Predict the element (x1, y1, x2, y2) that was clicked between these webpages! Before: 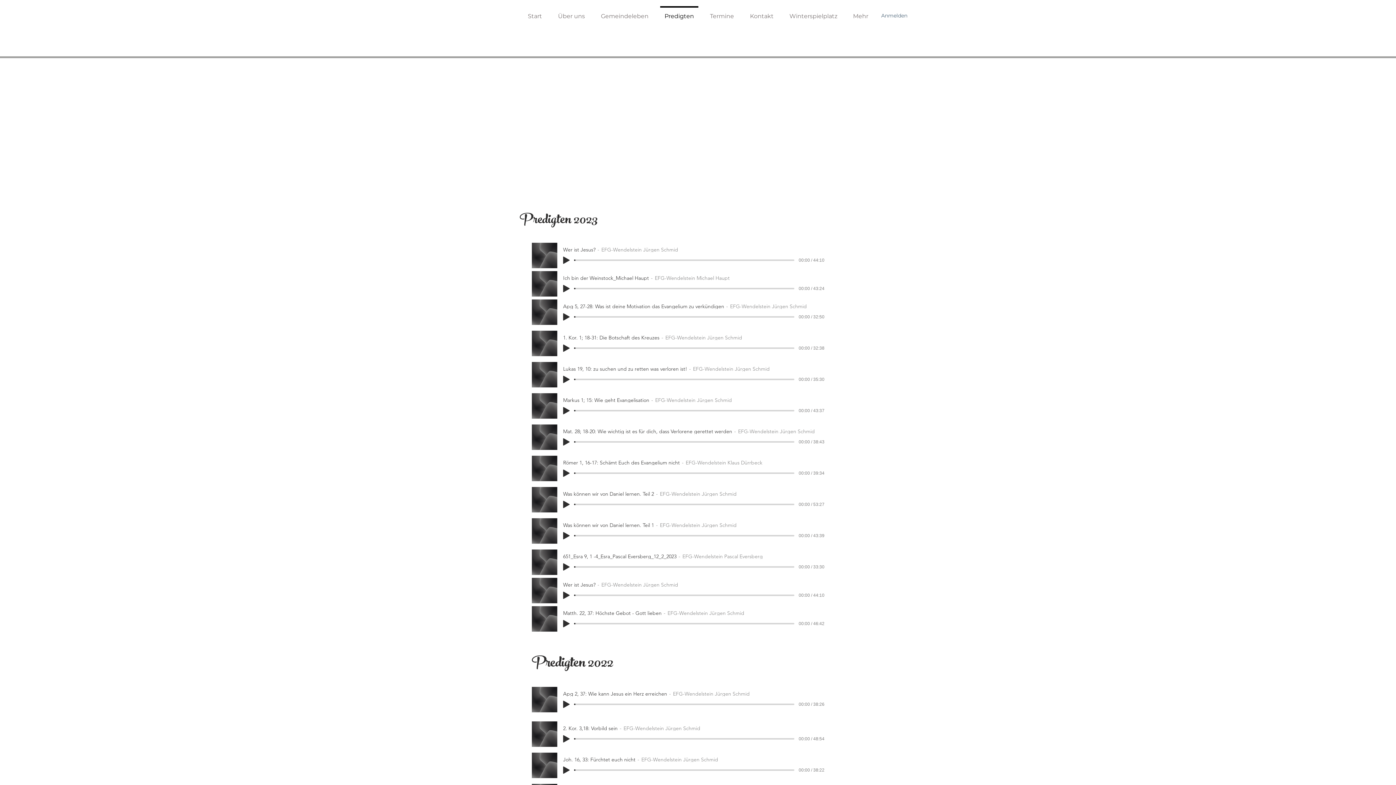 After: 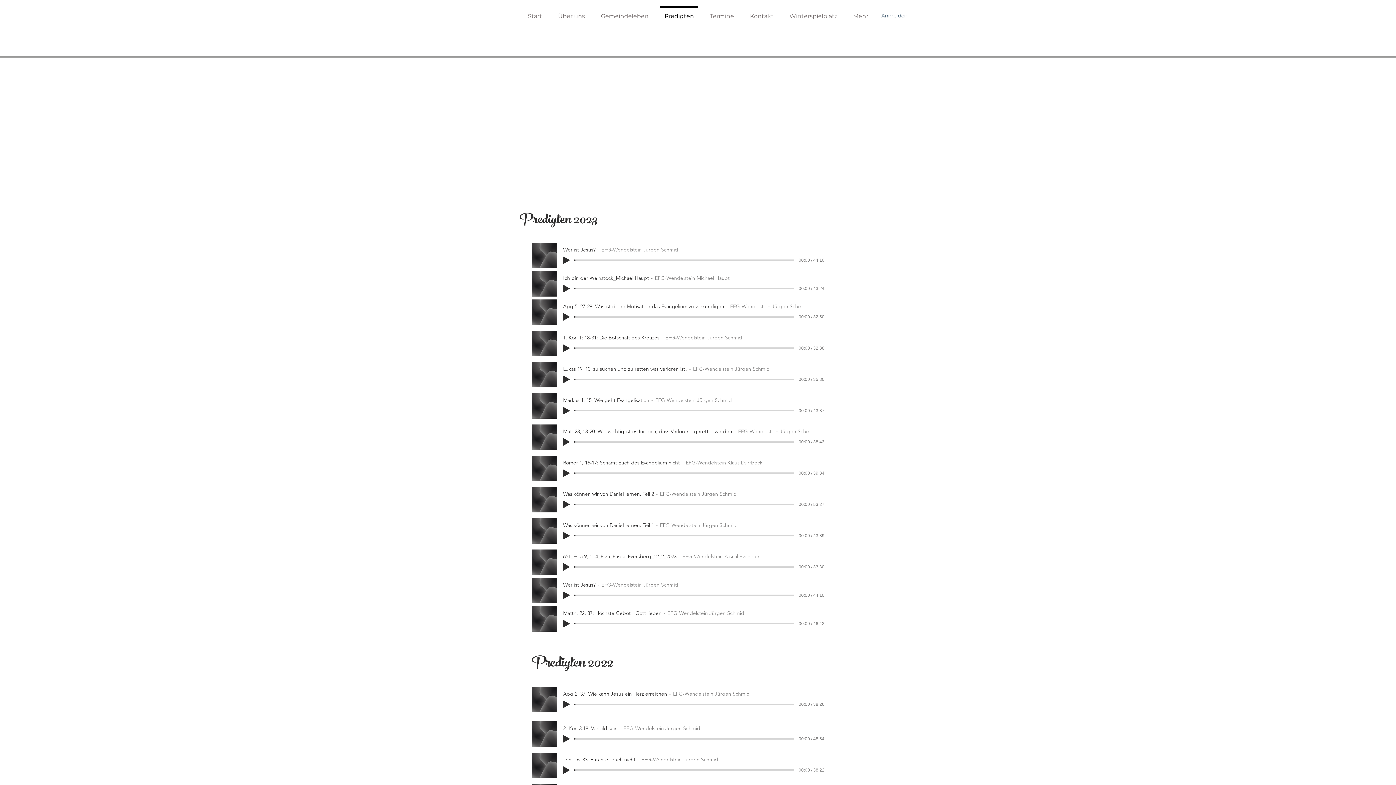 Action: label: Über uns bbox: (550, 6, 593, 19)